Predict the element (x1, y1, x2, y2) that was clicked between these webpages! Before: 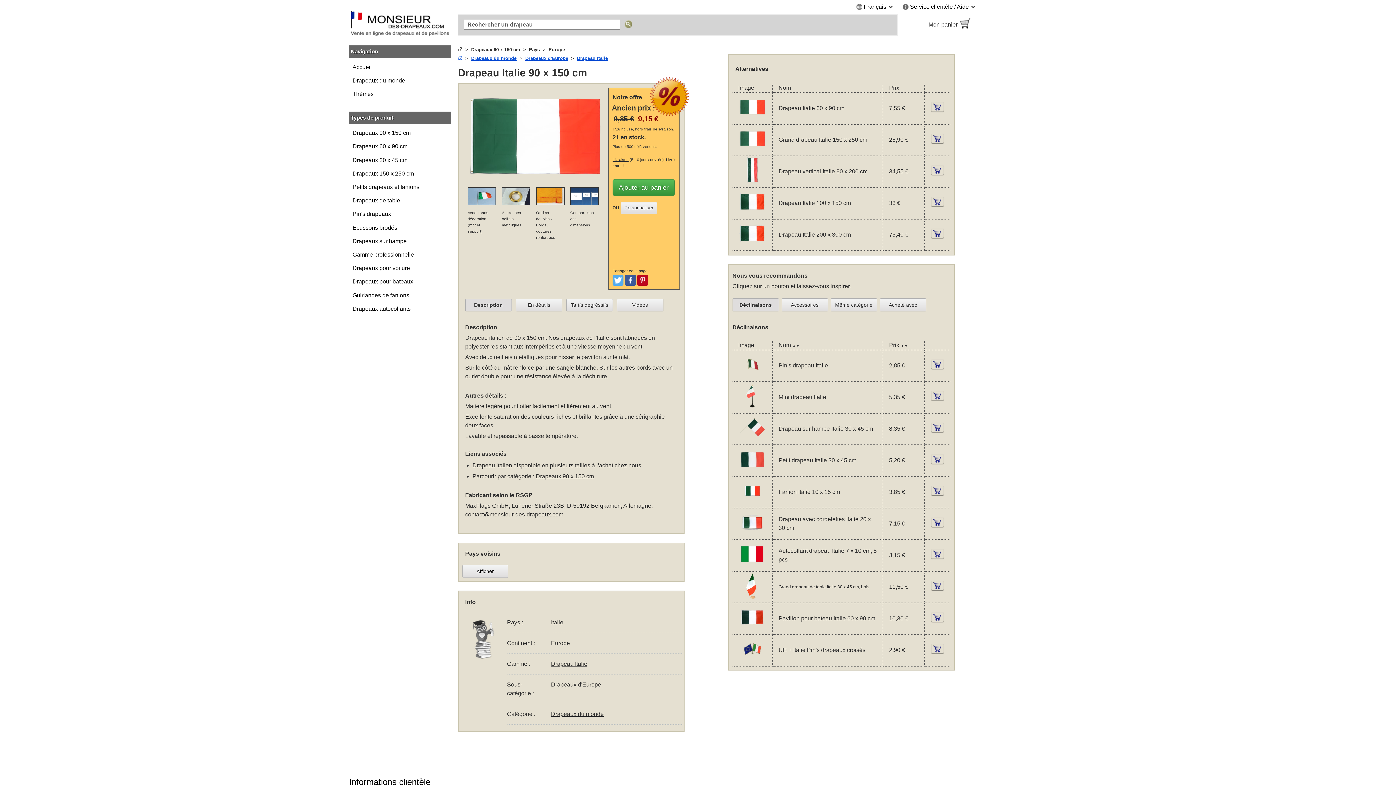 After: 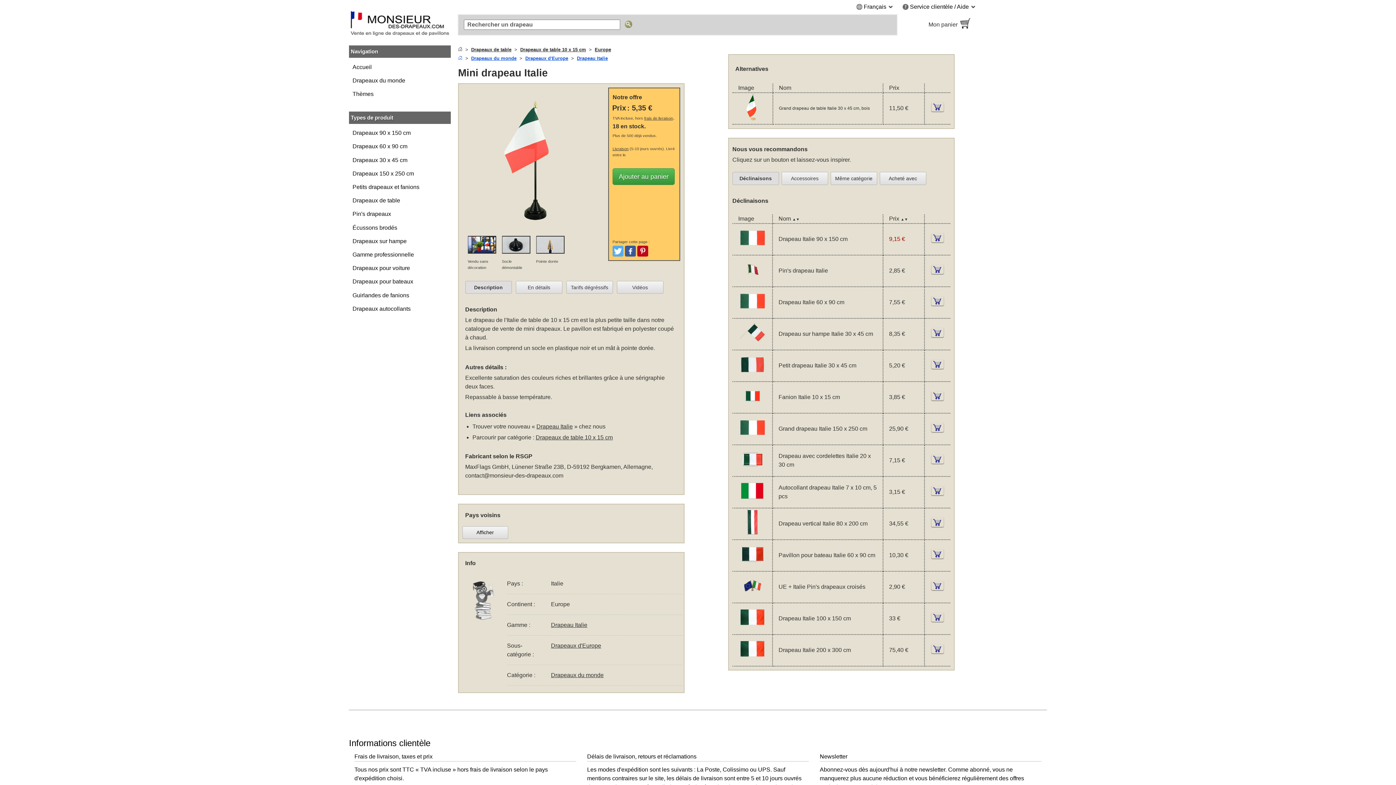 Action: bbox: (738, 405, 766, 411)